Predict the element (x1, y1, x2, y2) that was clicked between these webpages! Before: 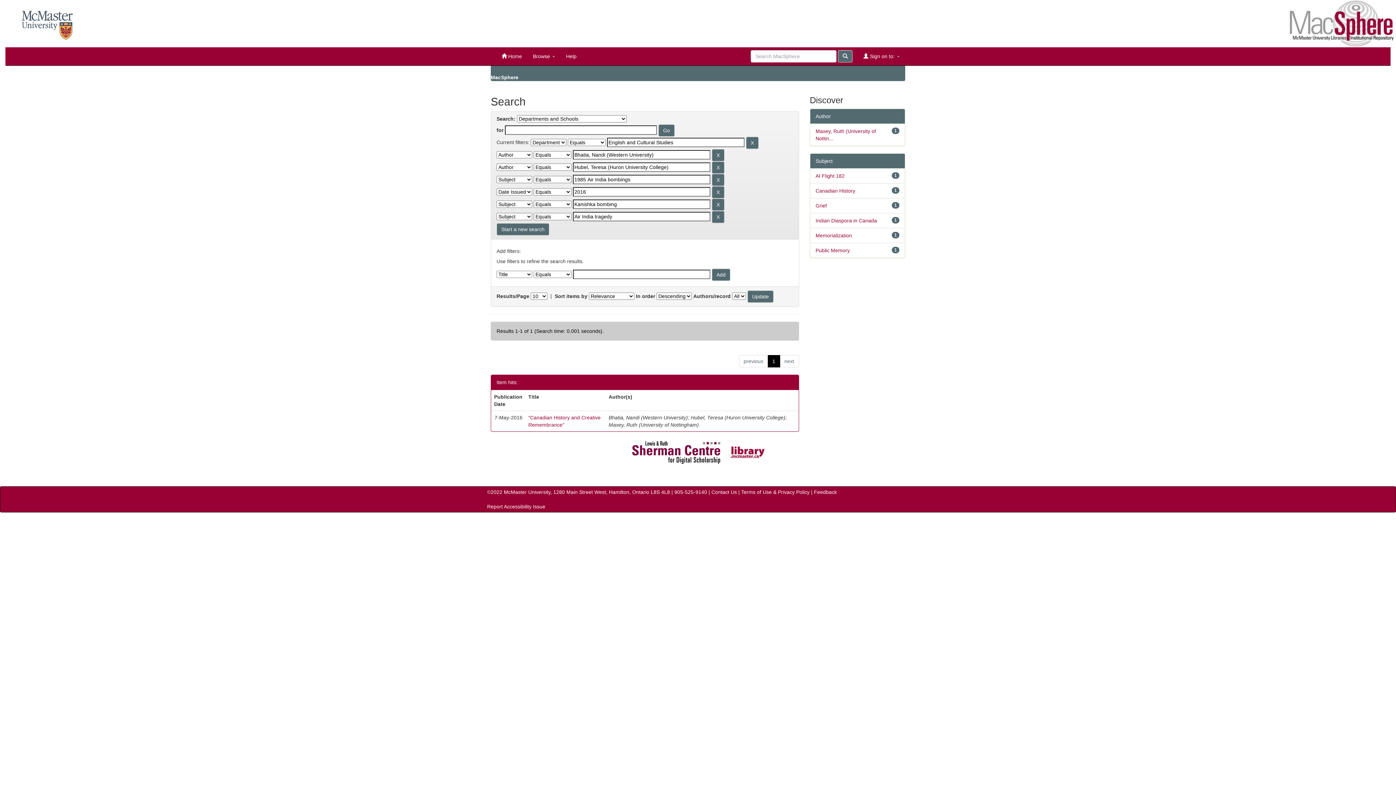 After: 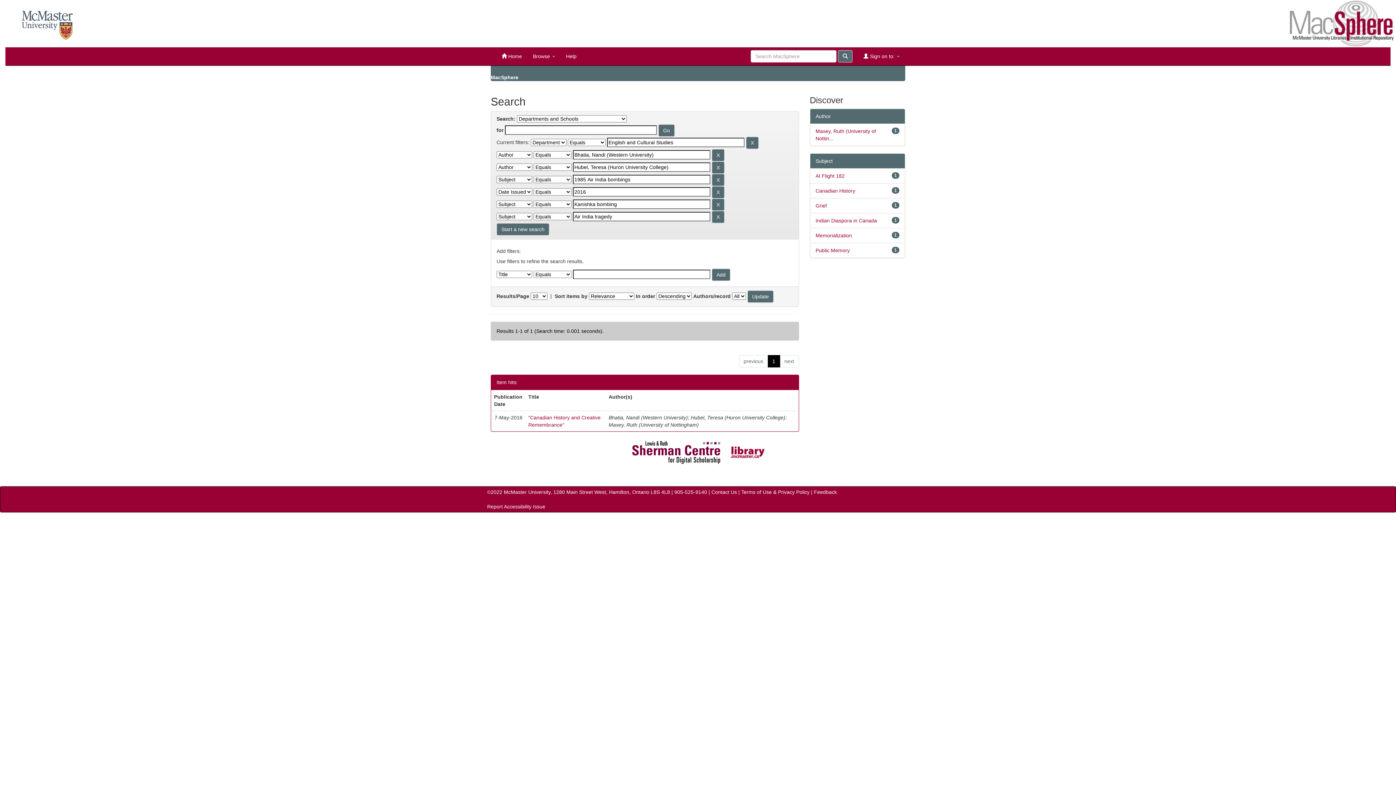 Action: label: Help bbox: (560, 47, 582, 65)